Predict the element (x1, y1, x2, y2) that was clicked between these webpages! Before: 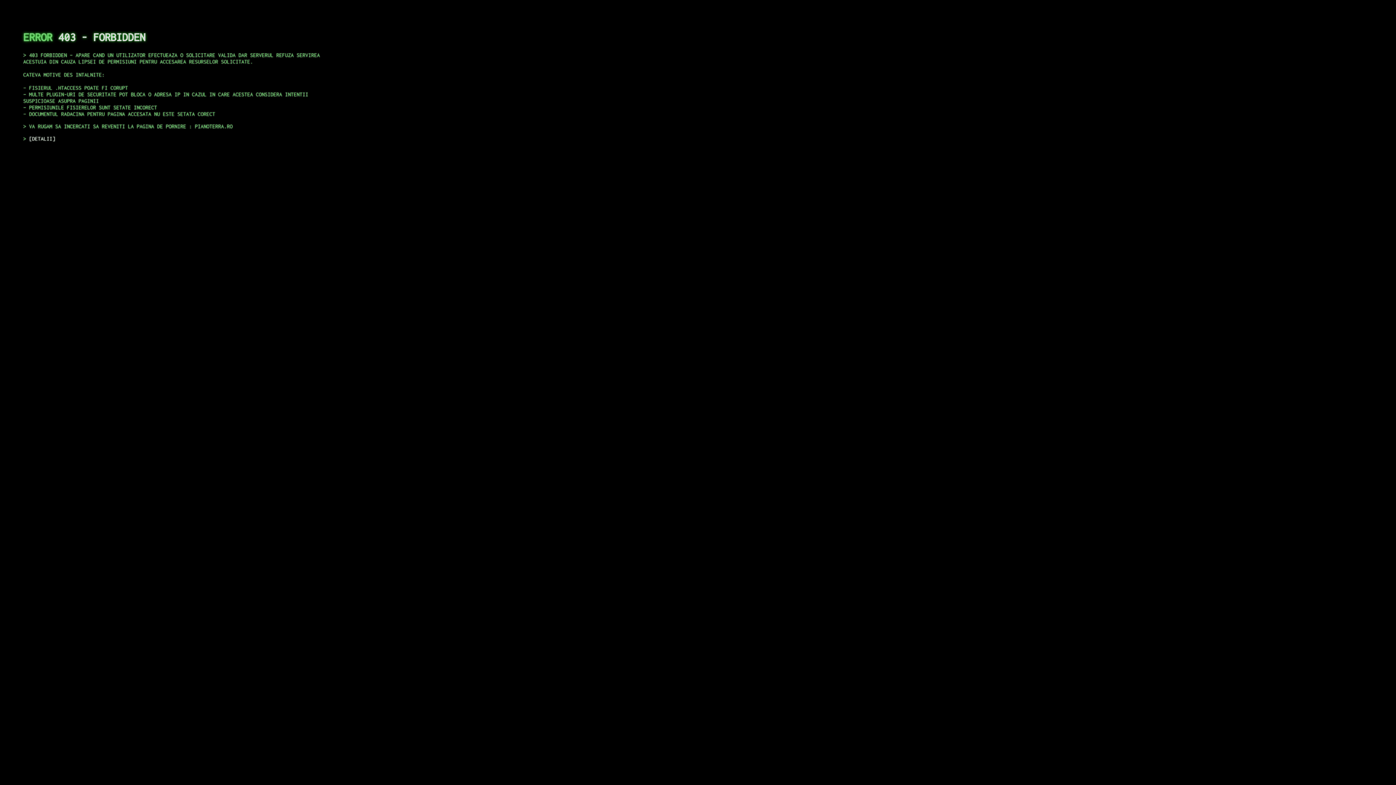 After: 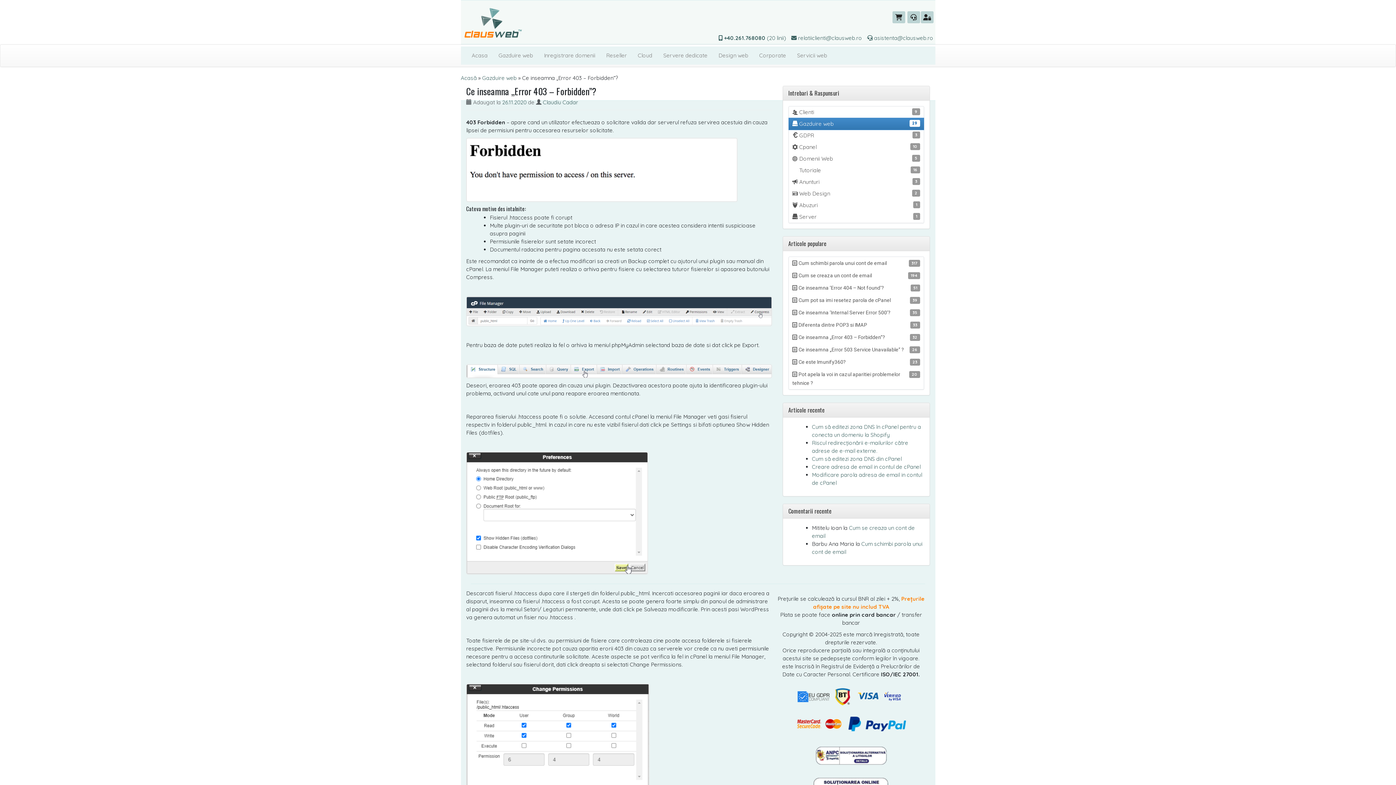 Action: bbox: (29, 135, 55, 141) label: DETALII